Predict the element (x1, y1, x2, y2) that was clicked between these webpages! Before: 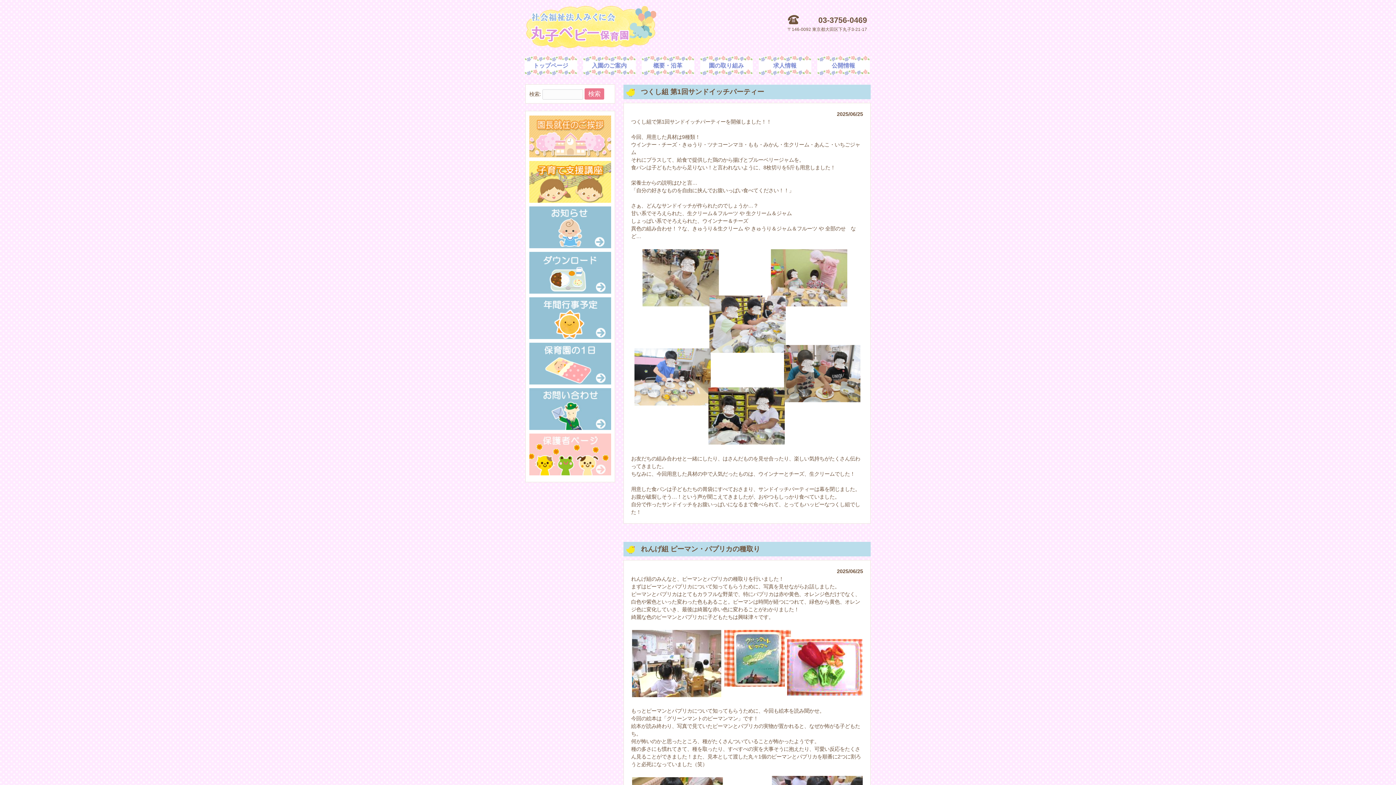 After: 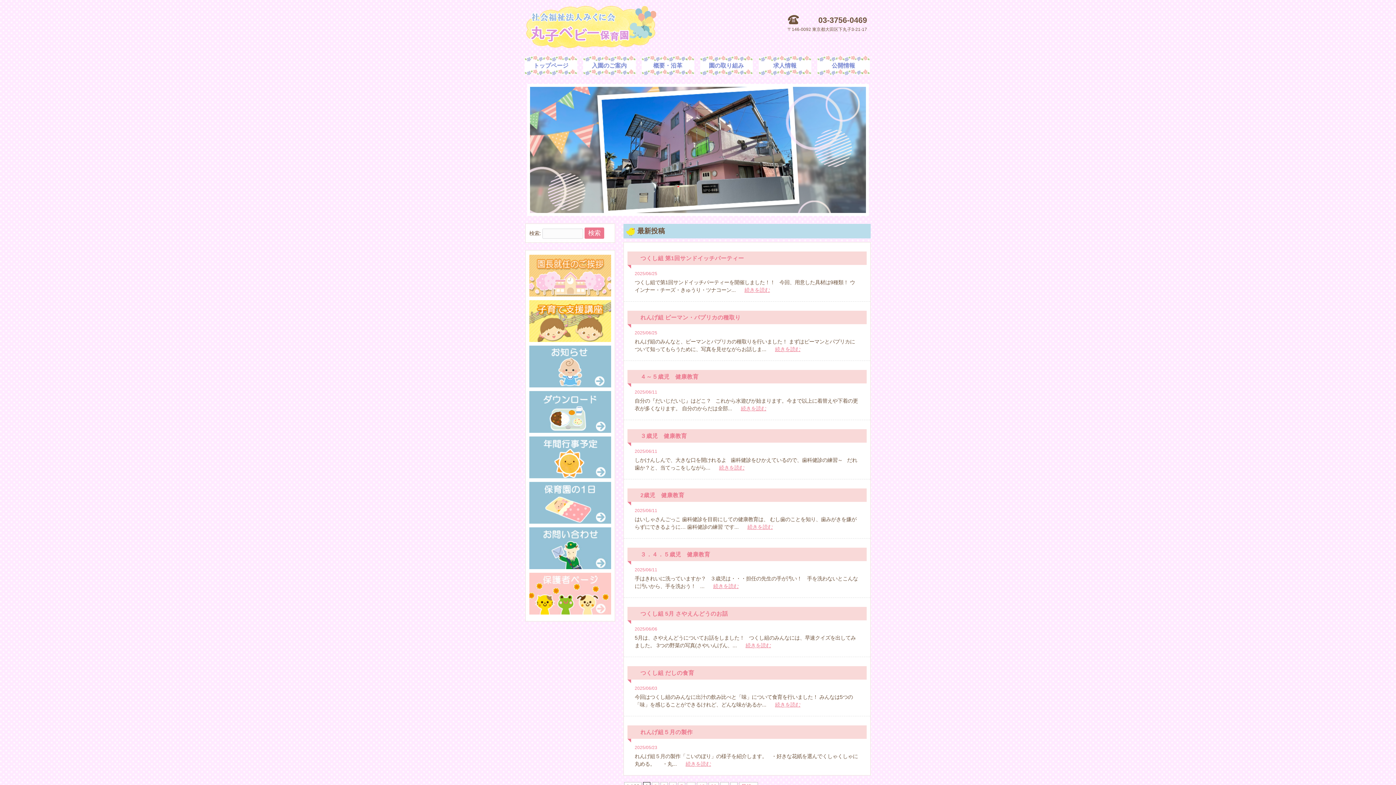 Action: bbox: (521, 42, 656, 50)